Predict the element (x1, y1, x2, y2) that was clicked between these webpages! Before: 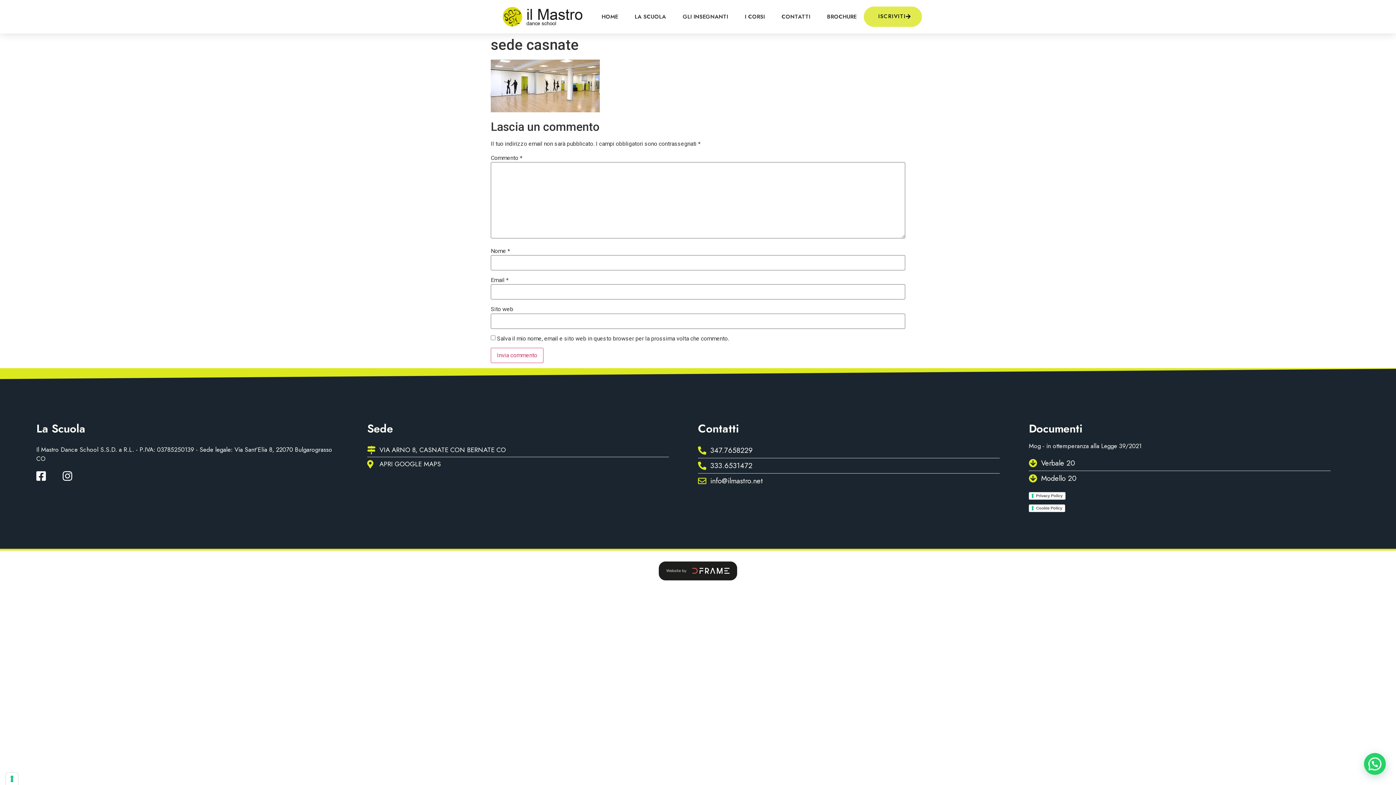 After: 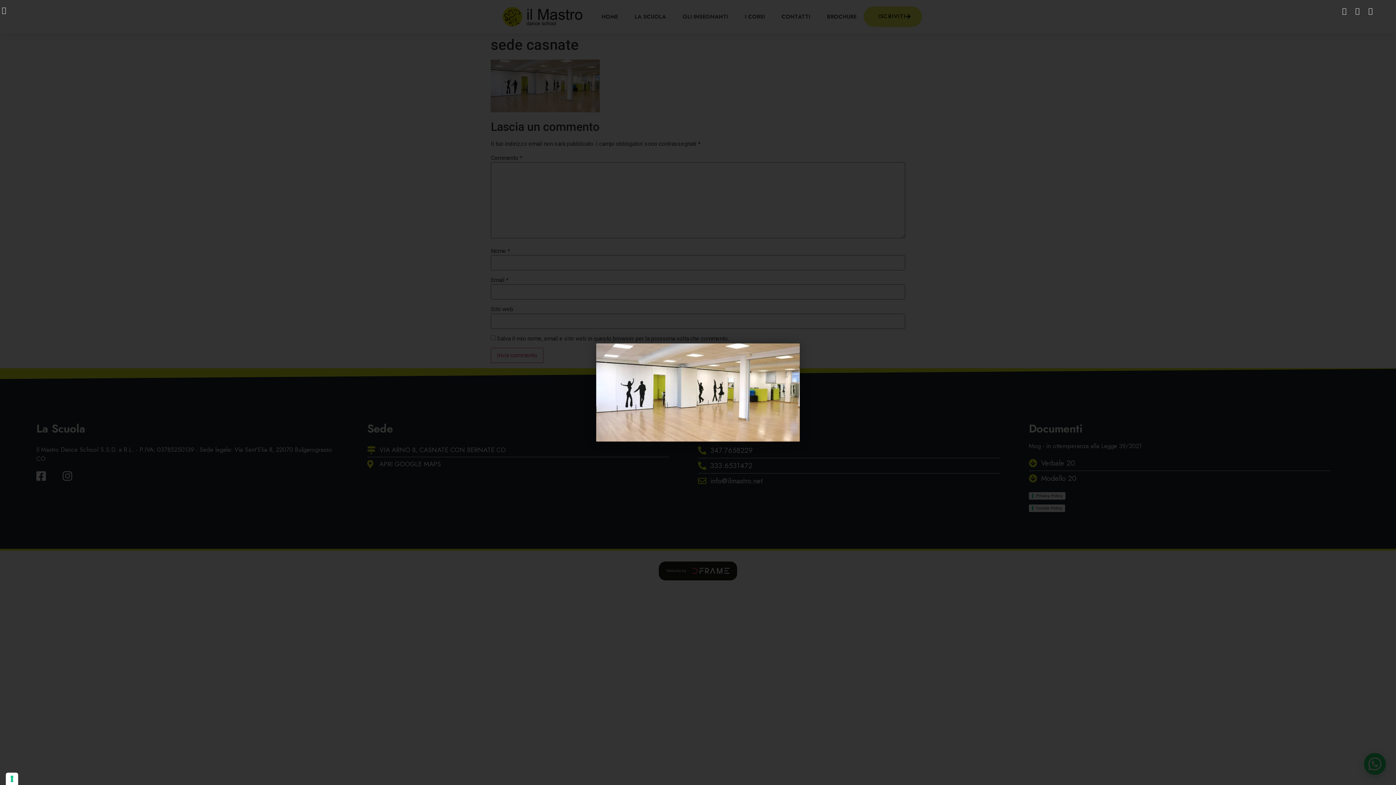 Action: bbox: (490, 106, 600, 113)